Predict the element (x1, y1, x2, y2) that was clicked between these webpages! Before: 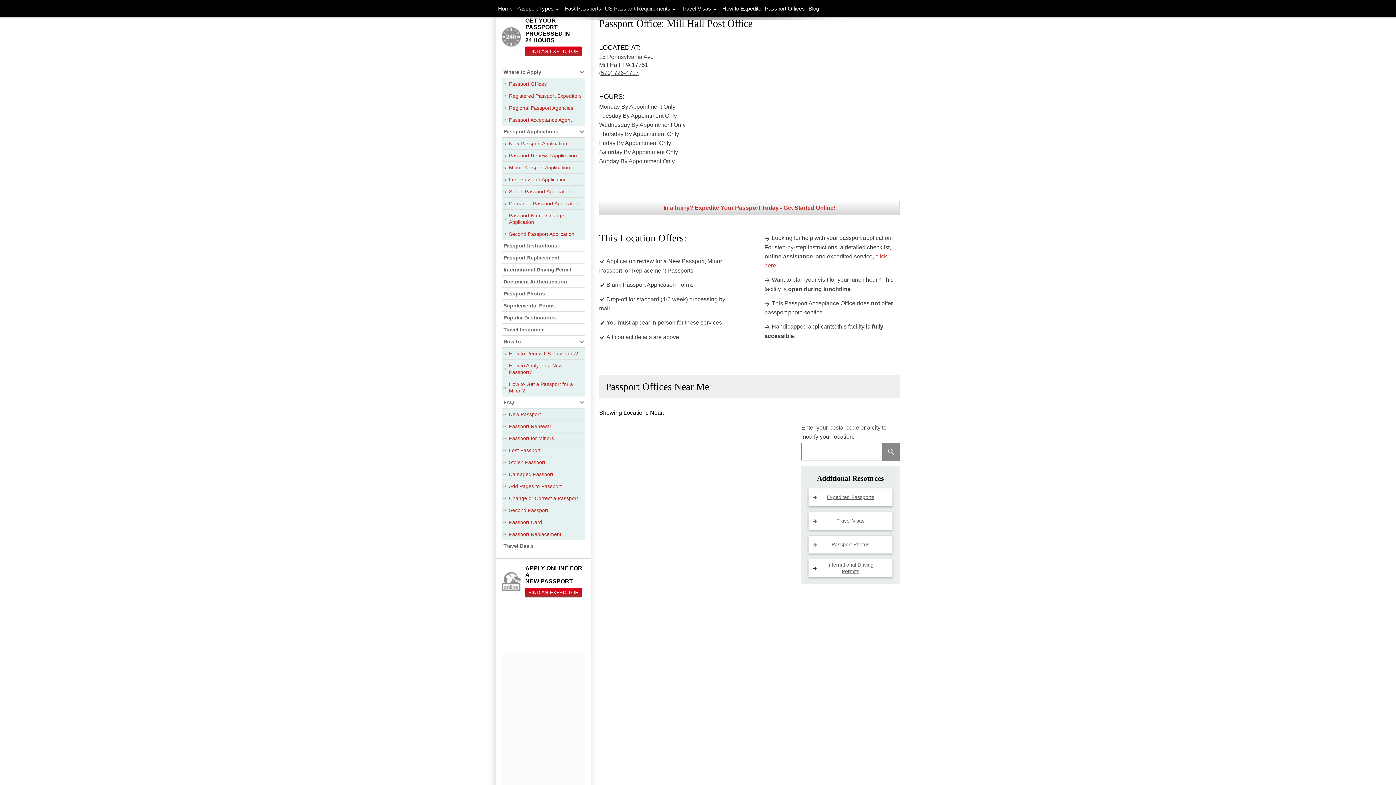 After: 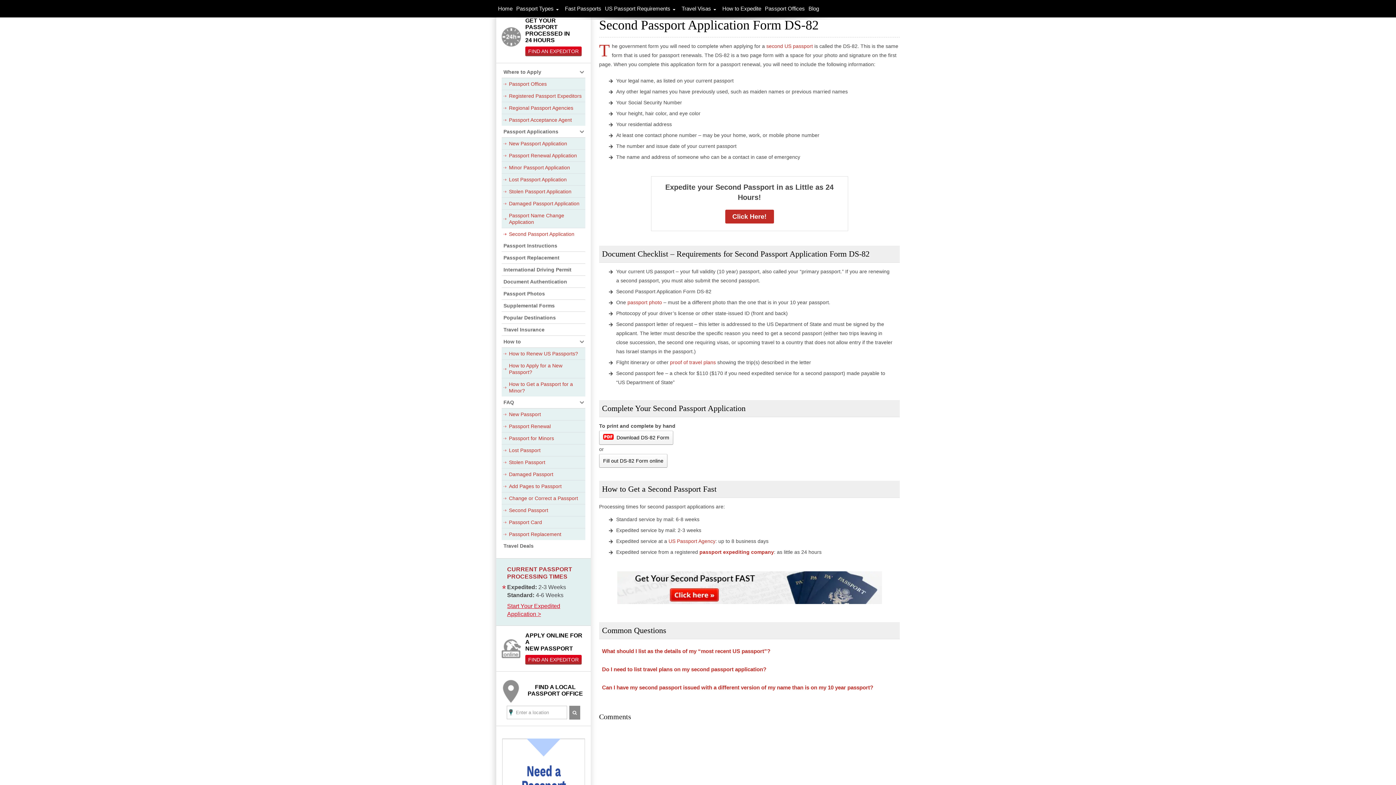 Action: label: Second Passport Application bbox: (501, 228, 585, 240)